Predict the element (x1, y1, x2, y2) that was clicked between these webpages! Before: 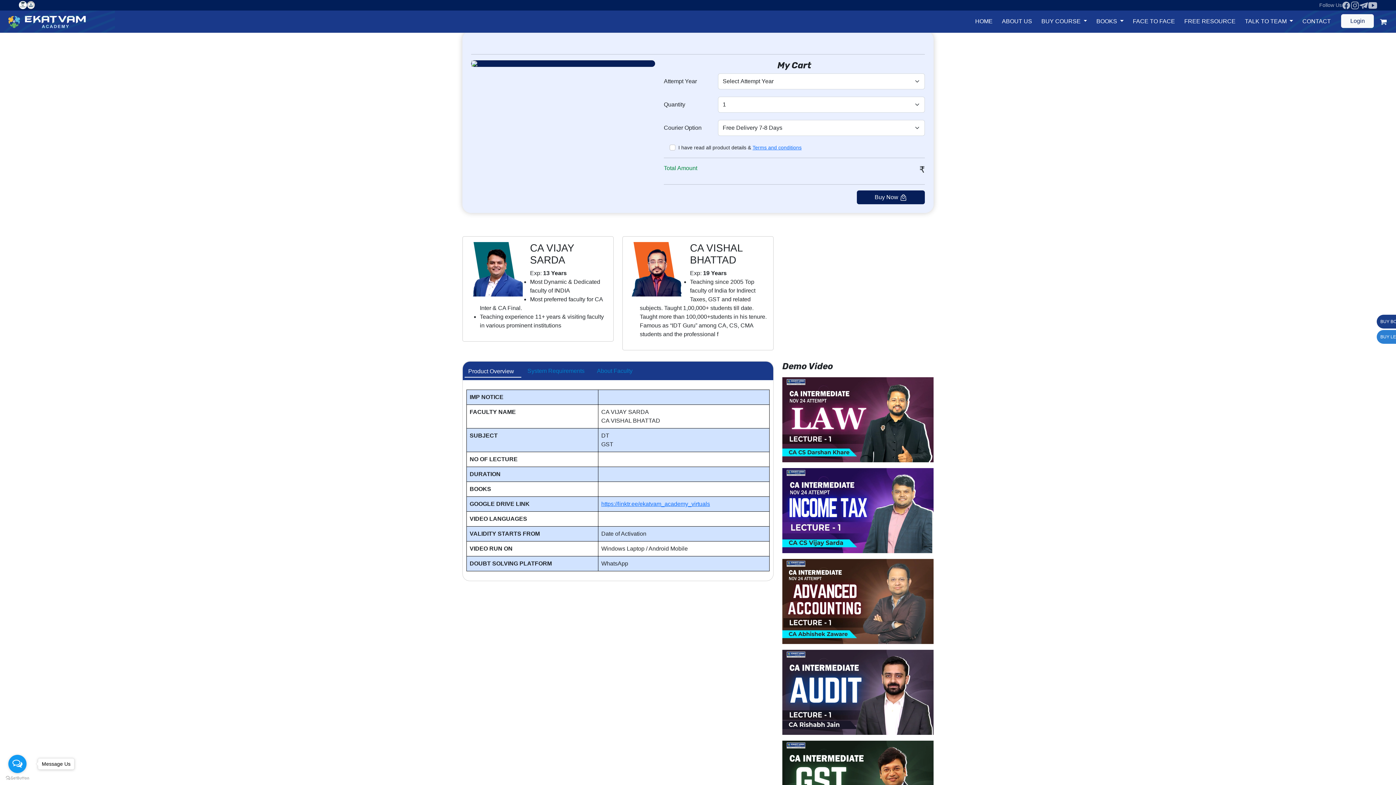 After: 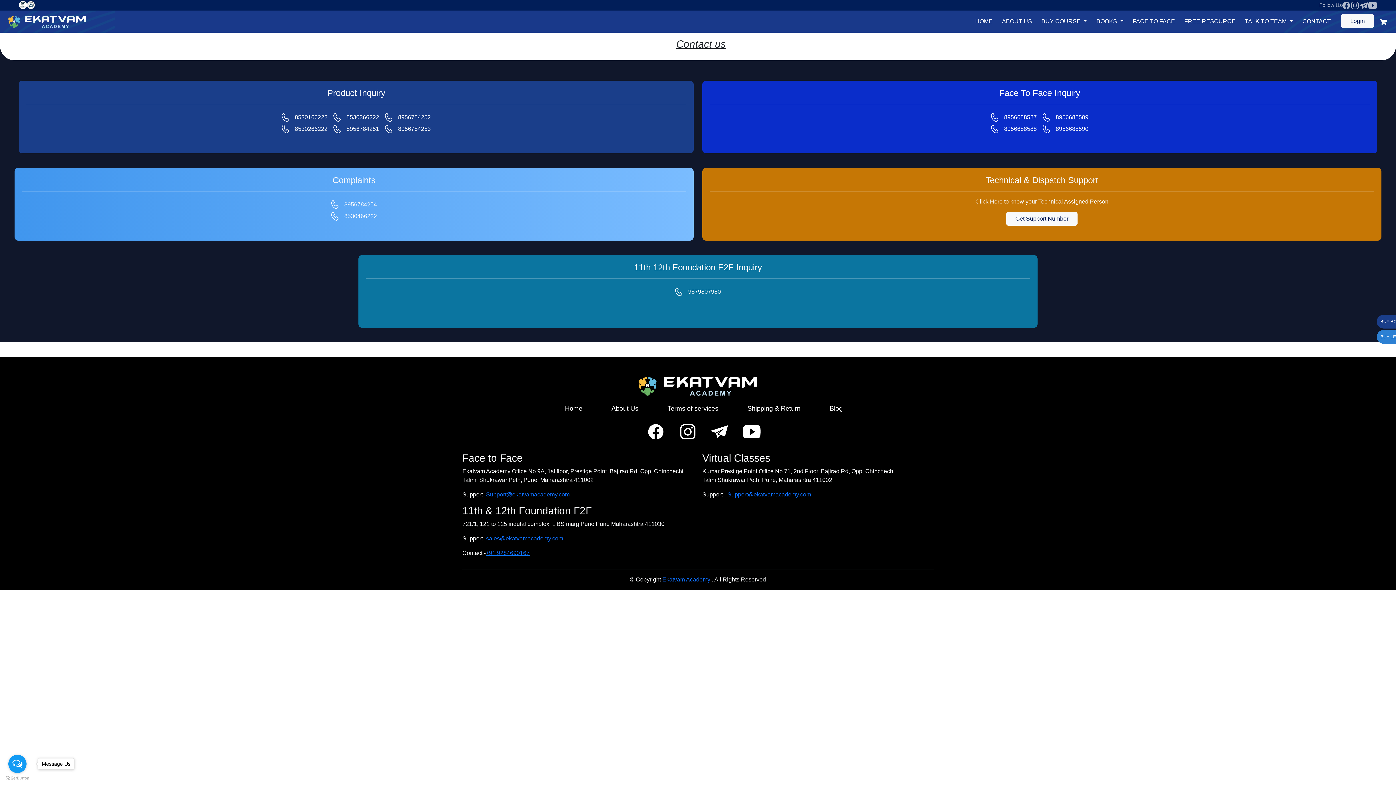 Action: bbox: (1298, 14, 1335, 28) label: CONTACT